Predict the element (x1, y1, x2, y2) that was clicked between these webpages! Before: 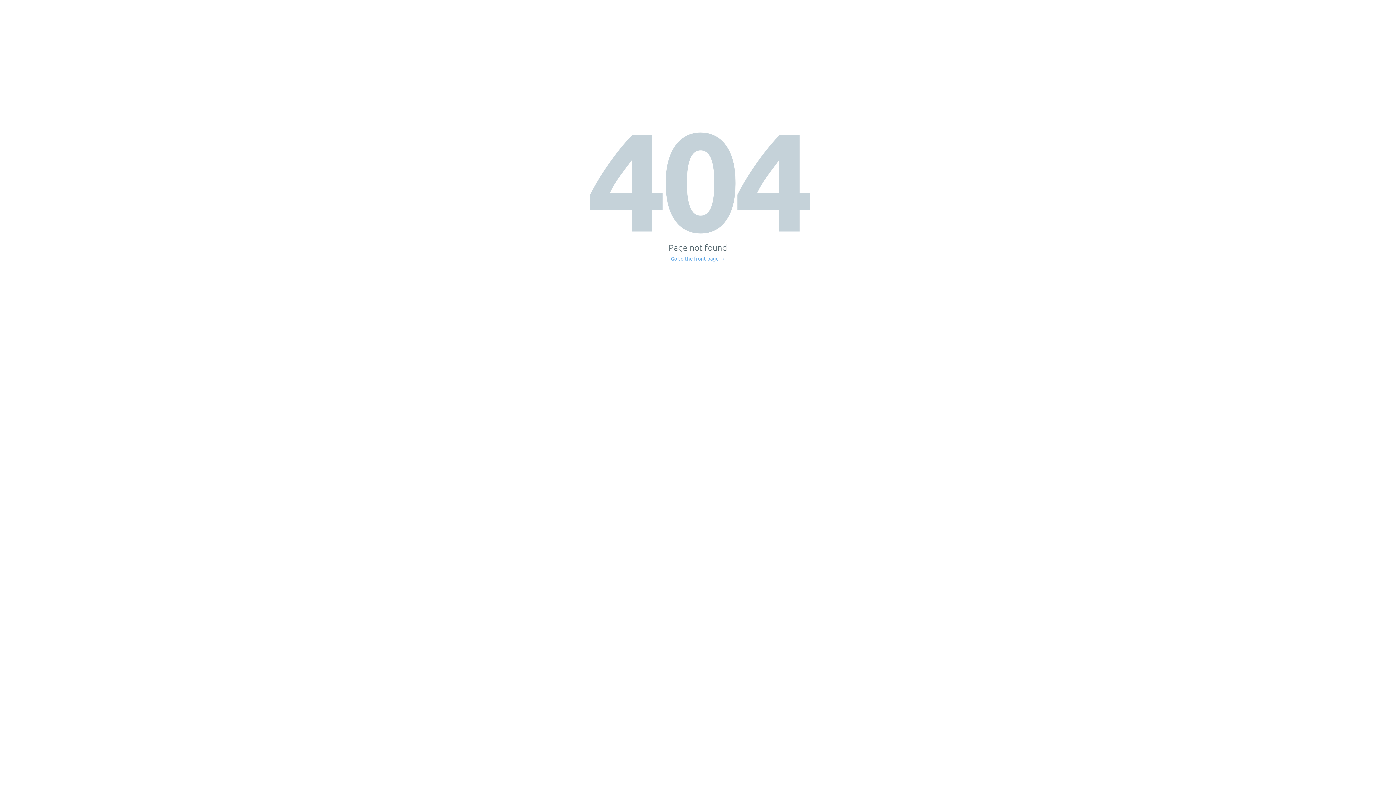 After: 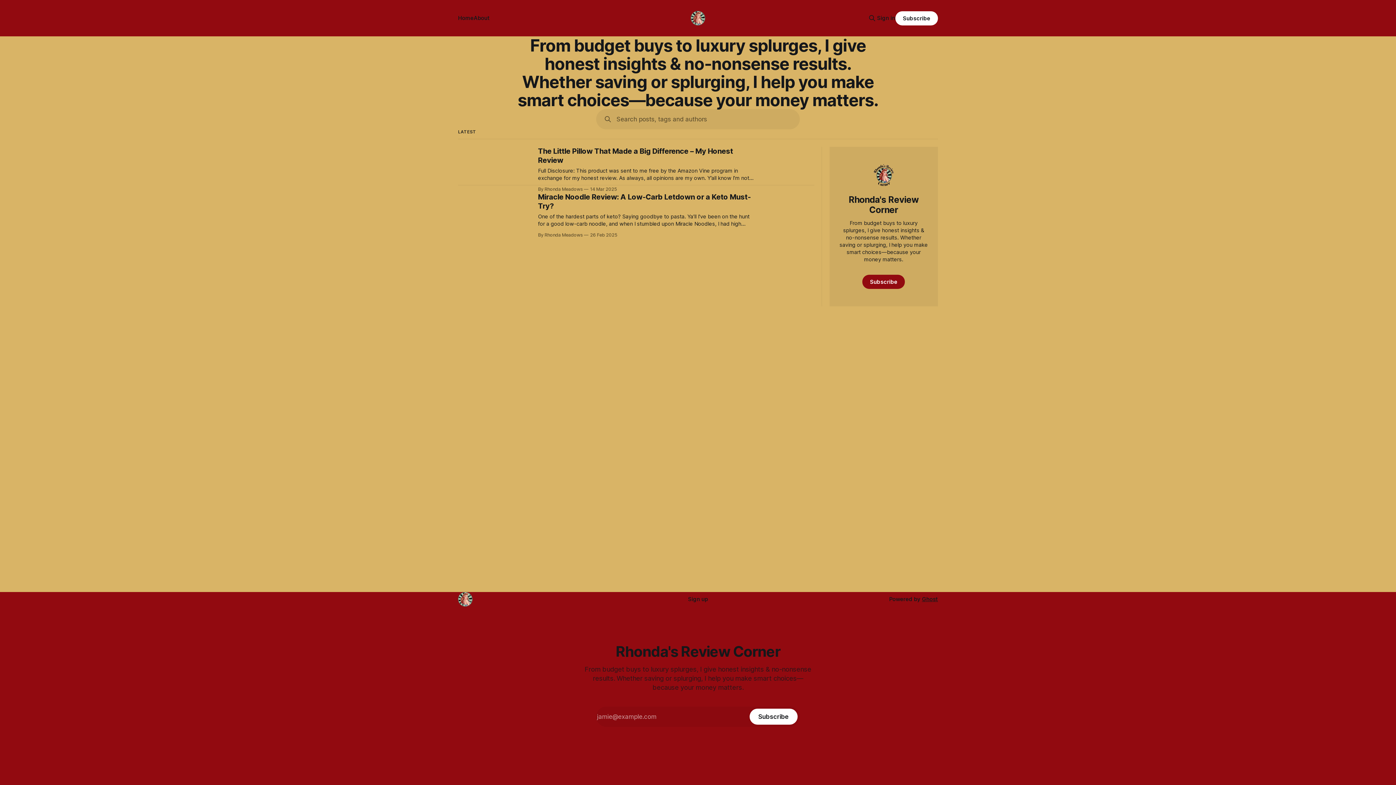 Action: bbox: (671, 256, 725, 261) label: Go to the front page →